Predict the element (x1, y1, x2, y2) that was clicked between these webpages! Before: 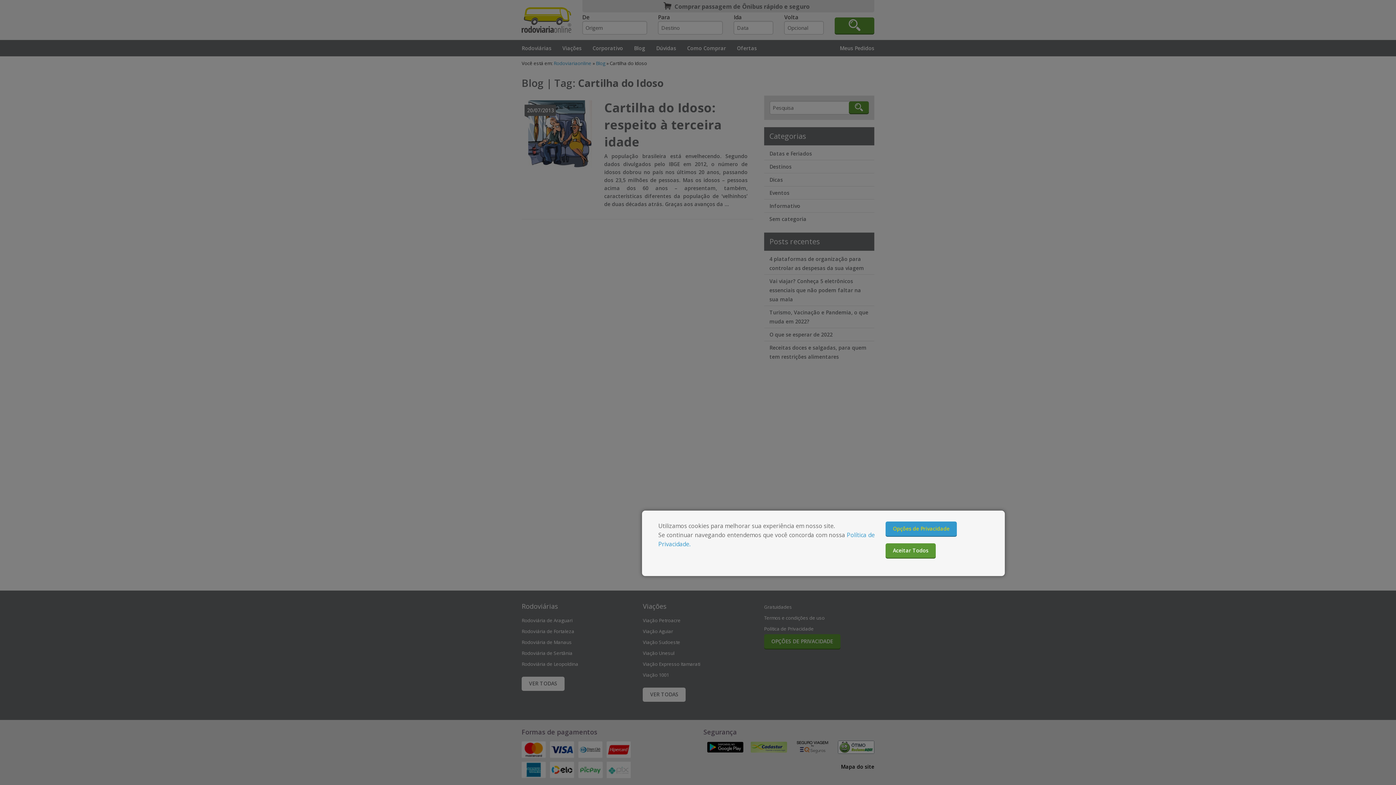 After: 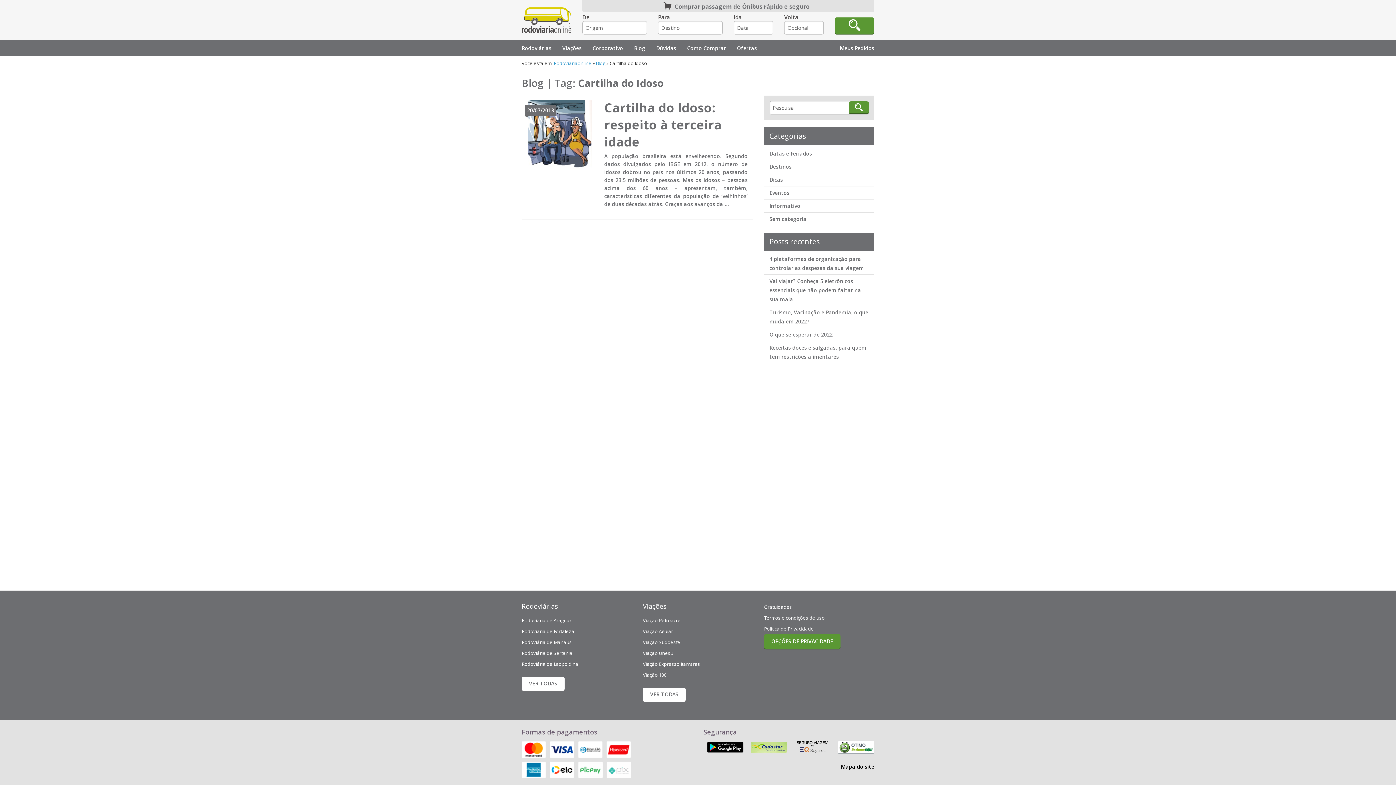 Action: label: Aceitar Todos bbox: (885, 543, 936, 558)